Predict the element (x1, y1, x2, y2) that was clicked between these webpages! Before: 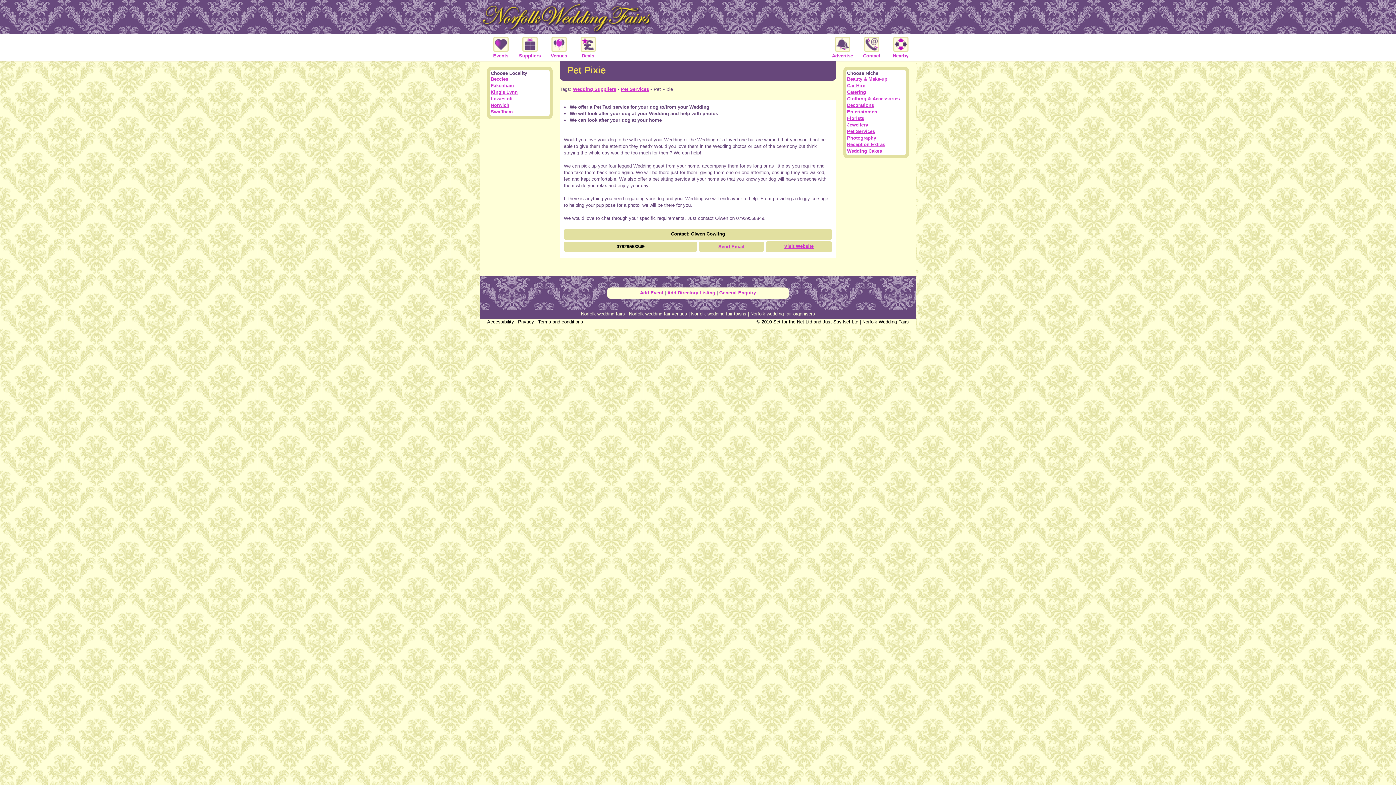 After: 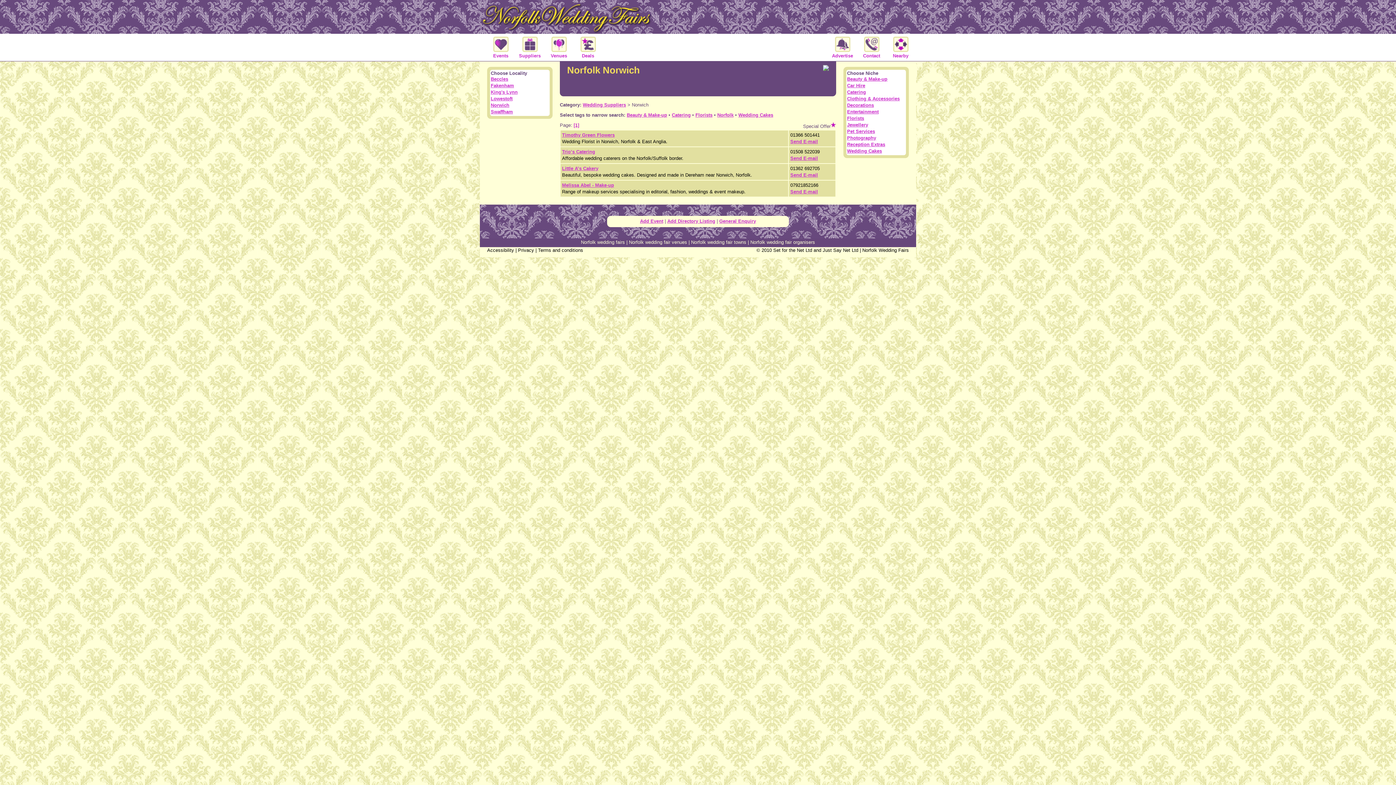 Action: bbox: (490, 102, 549, 108) label: Norwich